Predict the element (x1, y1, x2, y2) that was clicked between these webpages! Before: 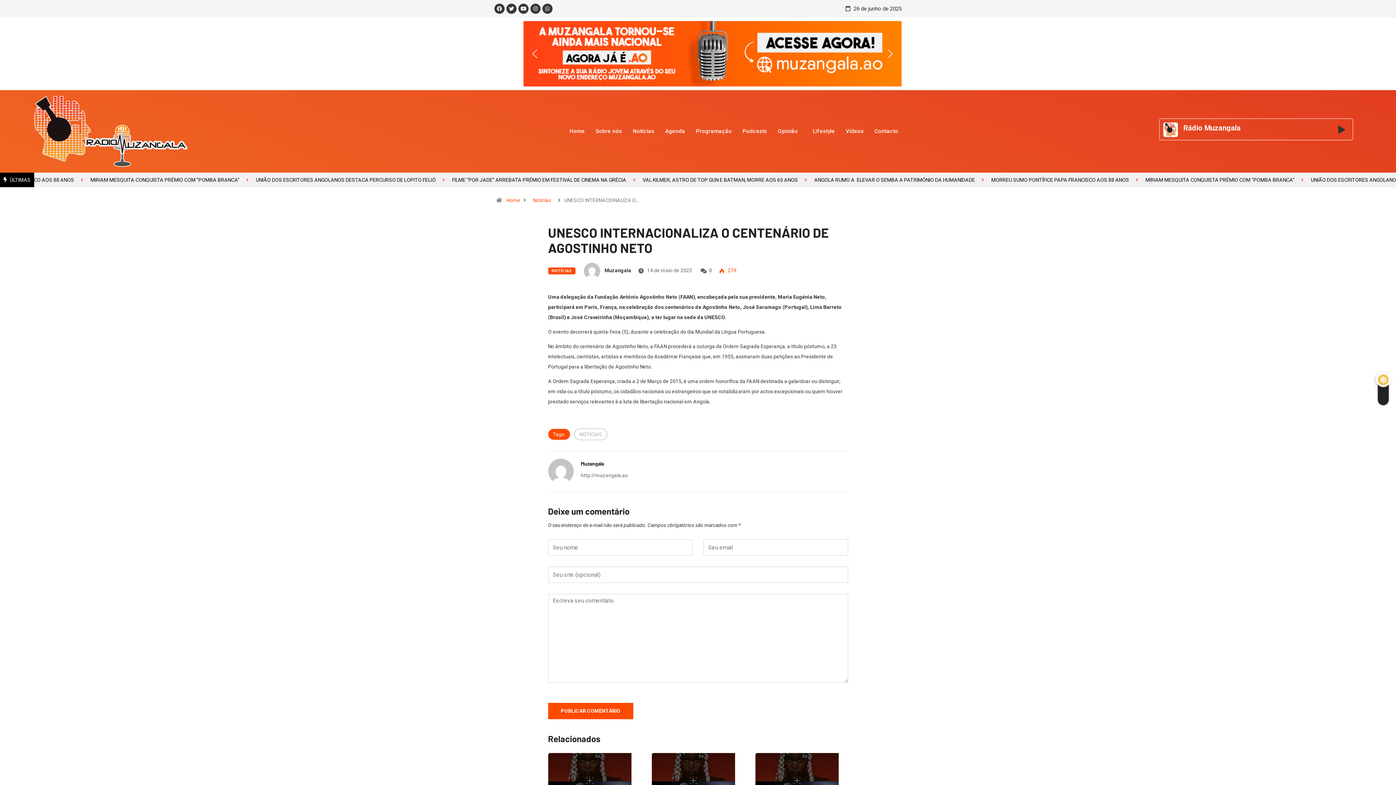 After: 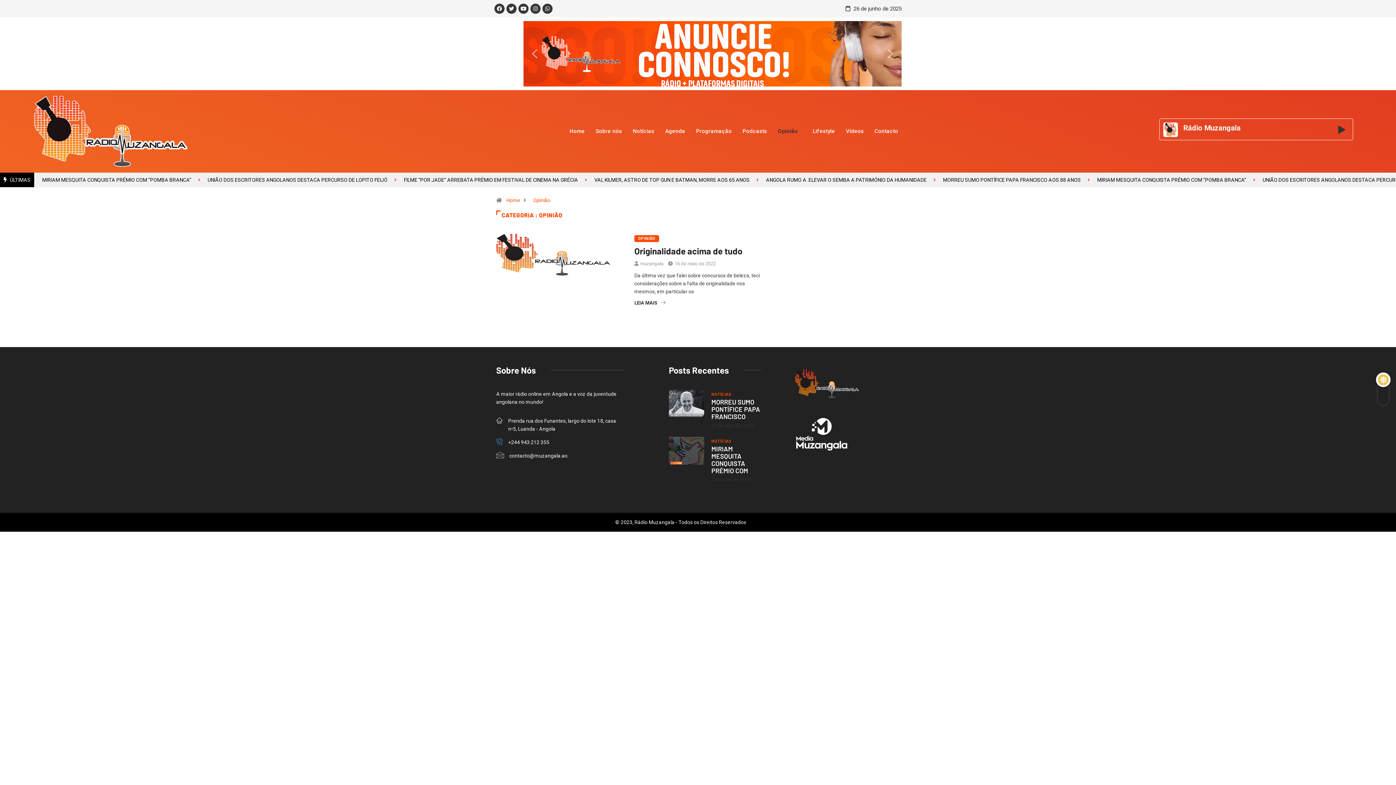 Action: bbox: (772, 125, 807, 136) label: Opinião